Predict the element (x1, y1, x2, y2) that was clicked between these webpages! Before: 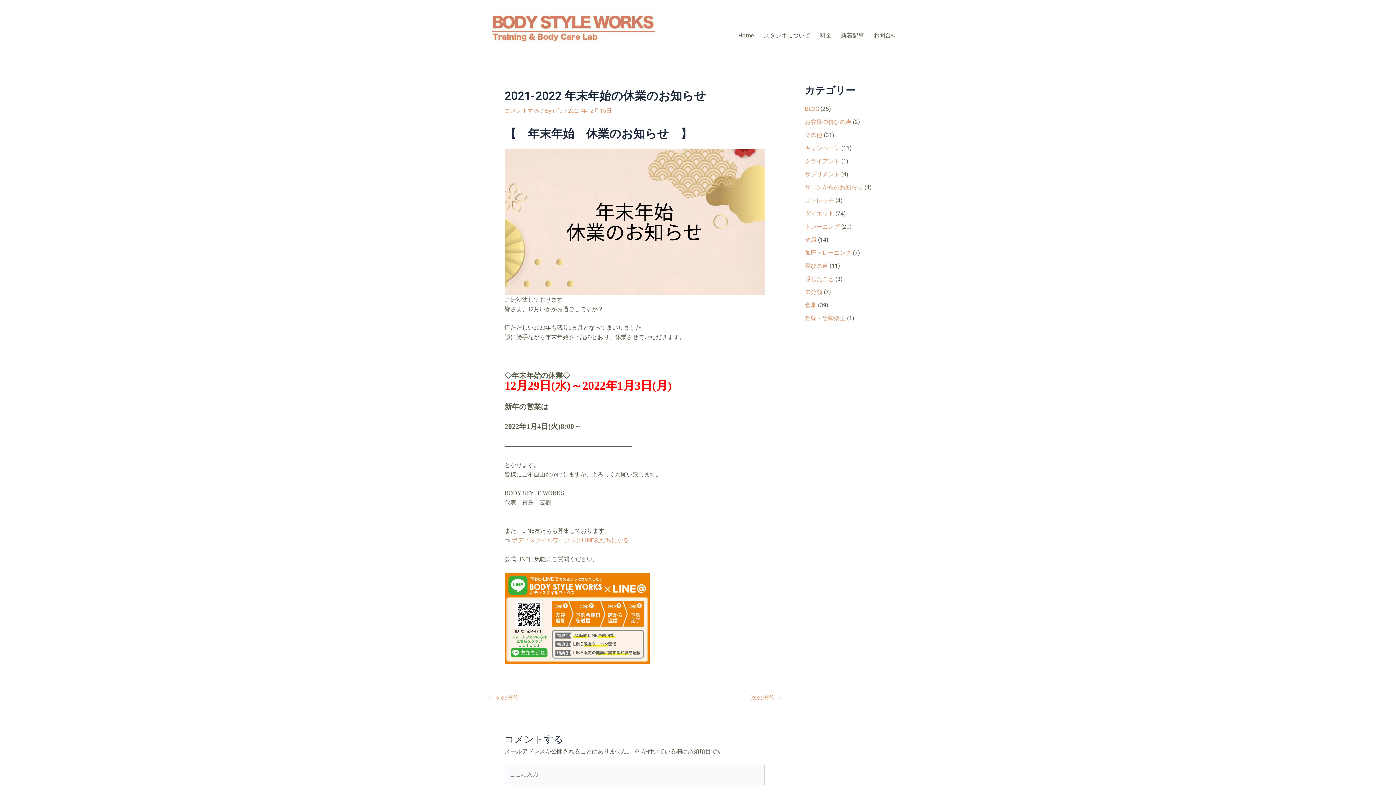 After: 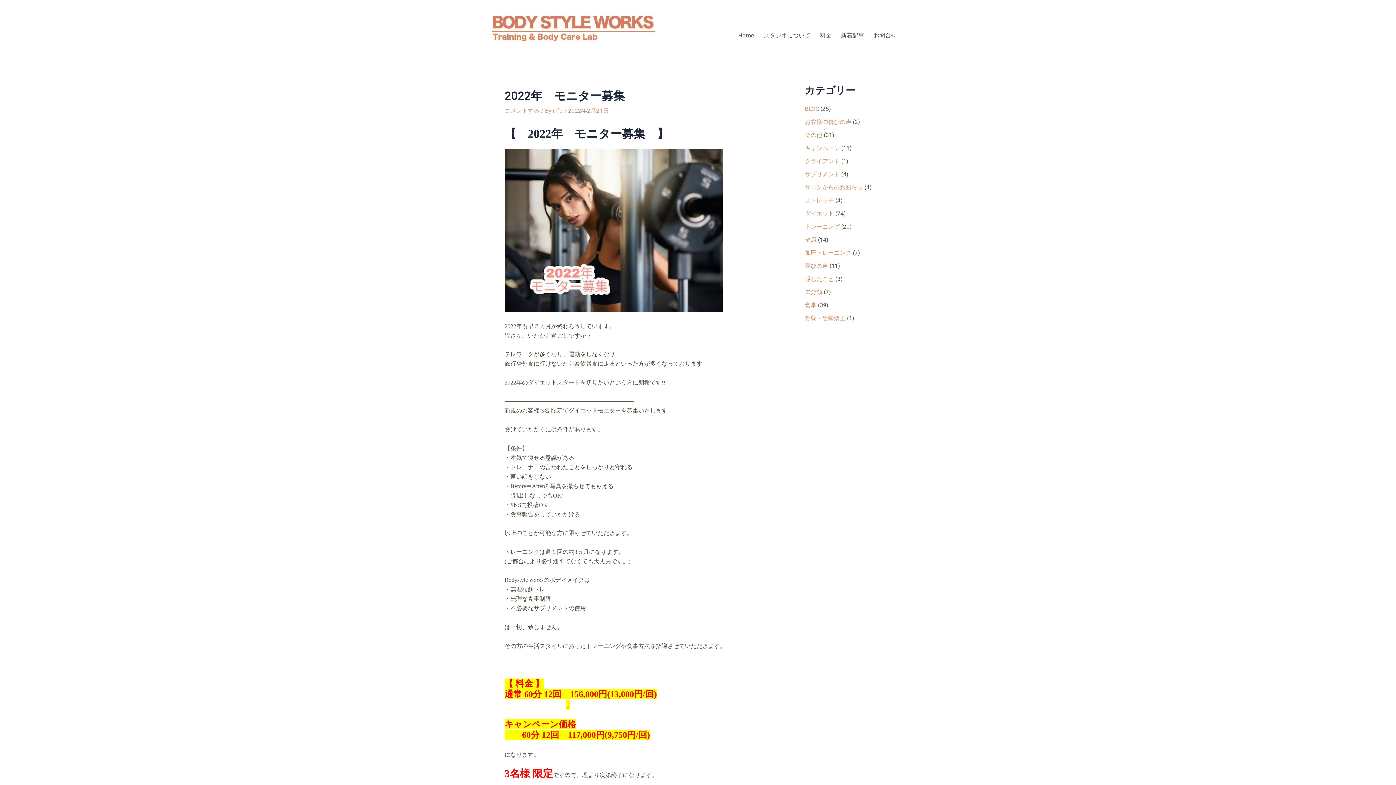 Action: bbox: (751, 695, 781, 701) label: 次の投稿 →